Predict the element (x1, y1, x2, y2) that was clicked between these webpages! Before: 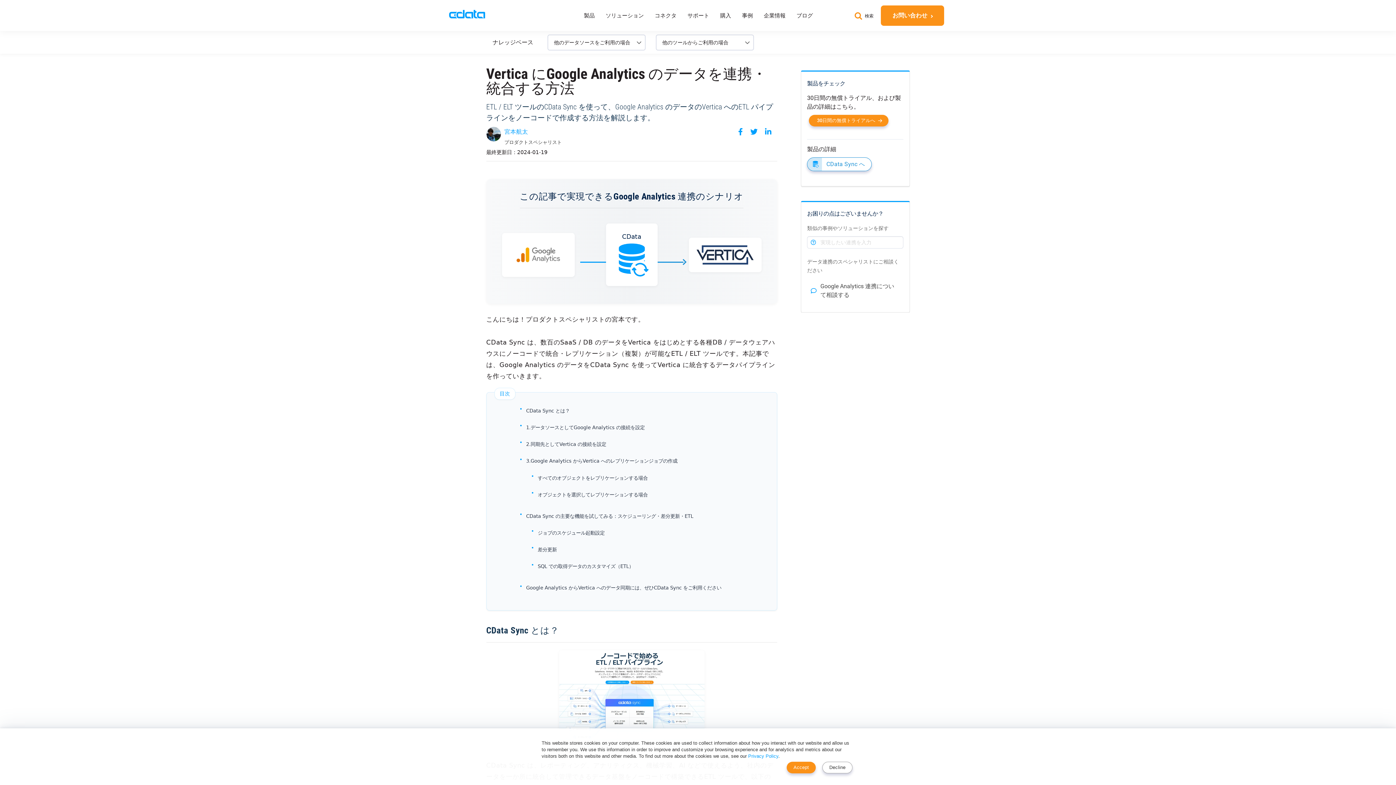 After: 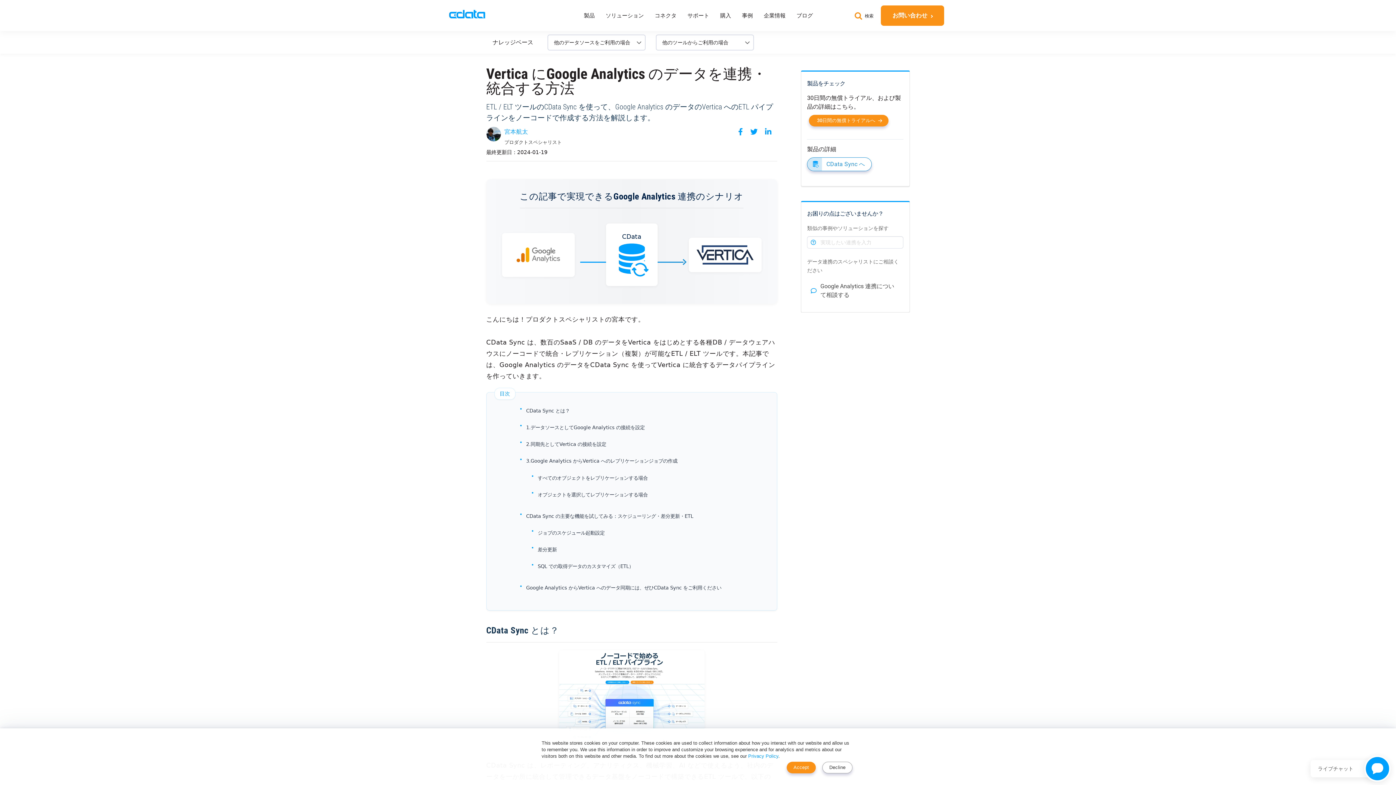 Action: label: CData Sync とは？ bbox: (486, 625, 559, 636)